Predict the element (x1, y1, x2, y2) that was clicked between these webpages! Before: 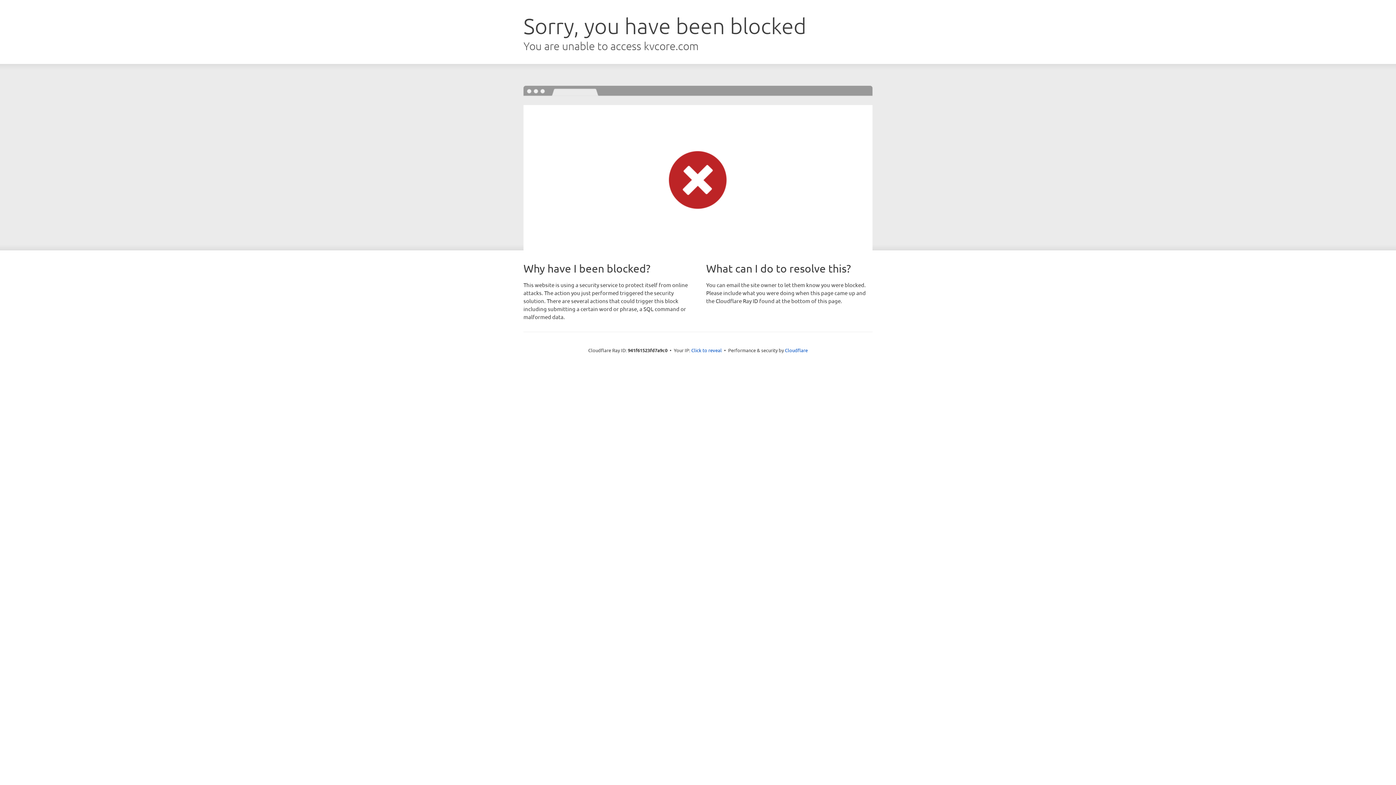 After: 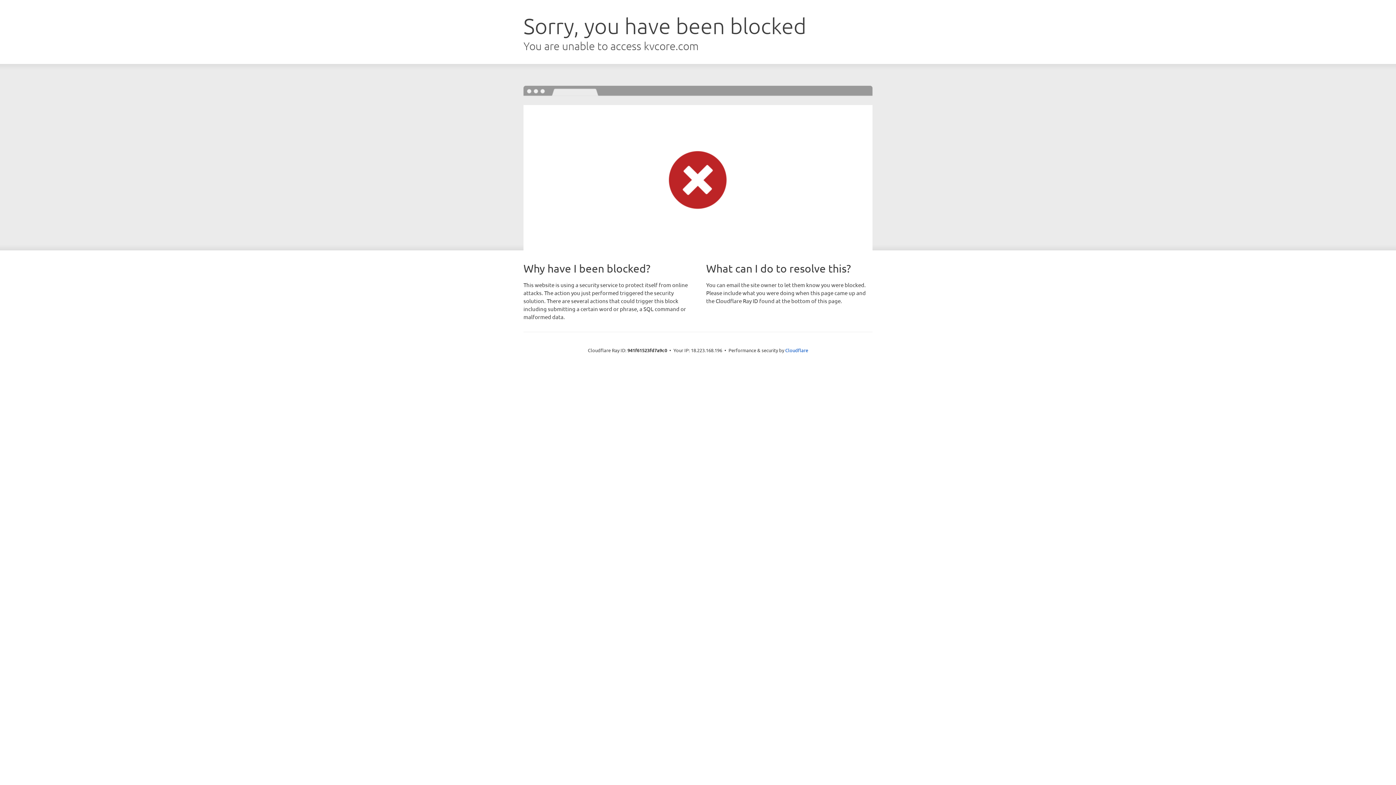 Action: bbox: (691, 346, 722, 353) label: Click to reveal